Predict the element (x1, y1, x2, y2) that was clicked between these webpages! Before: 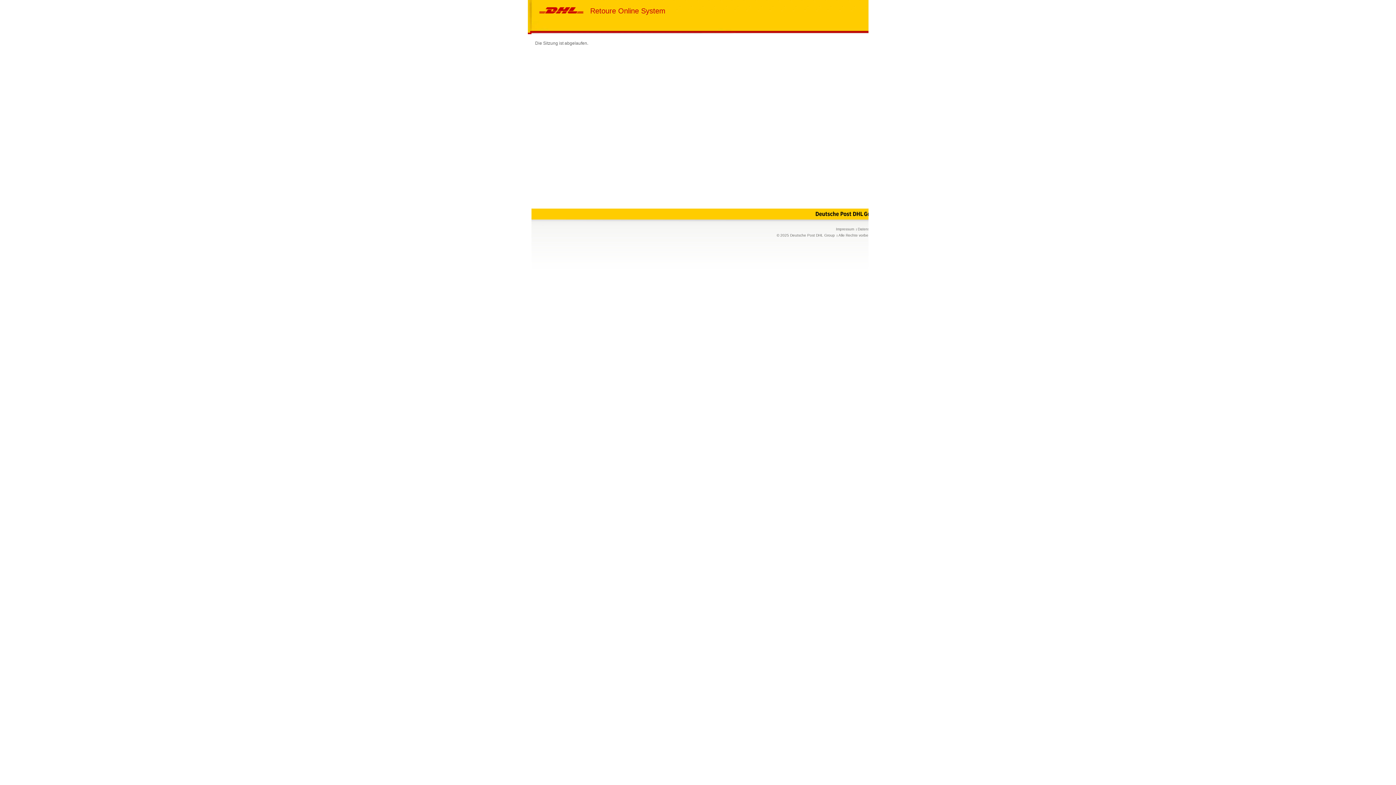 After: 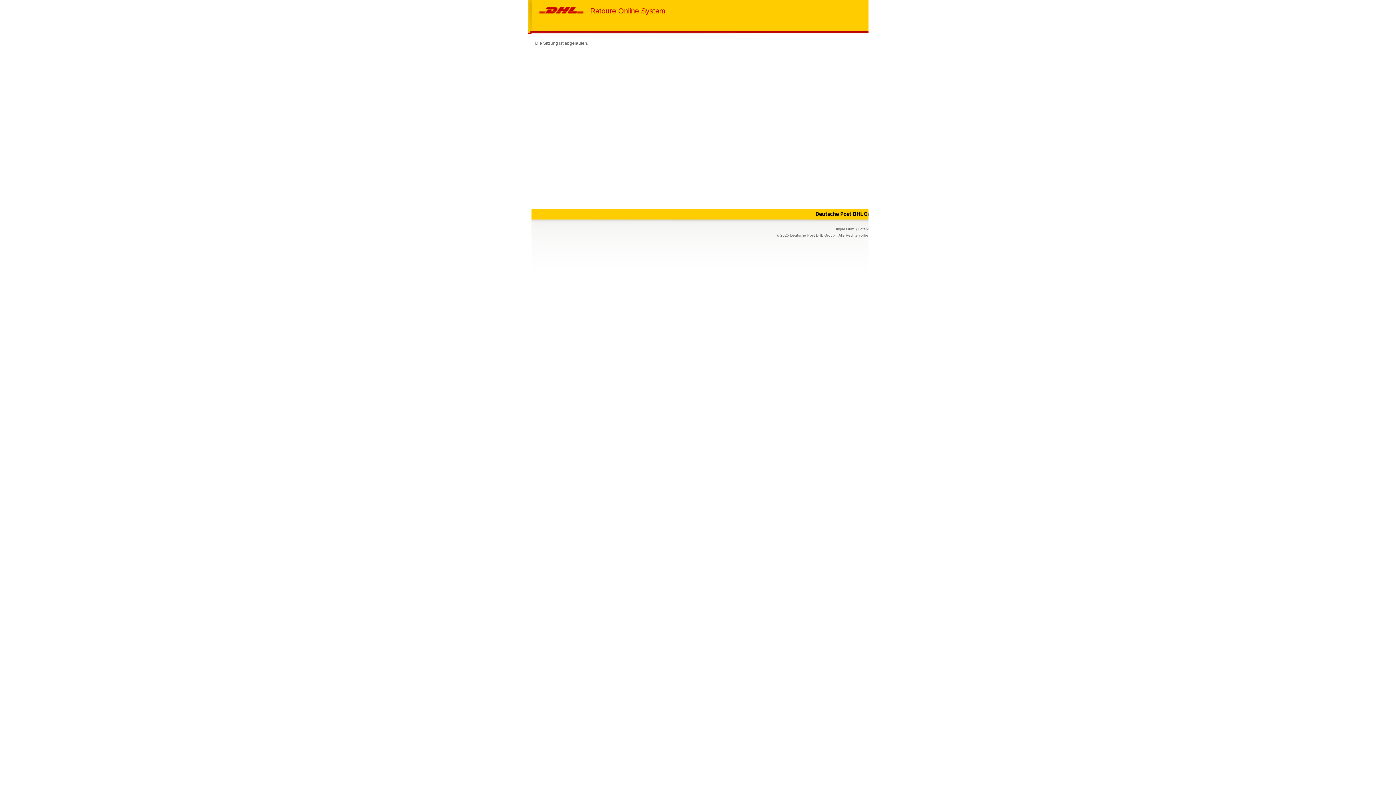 Action: bbox: (532, 0, 590, 20)